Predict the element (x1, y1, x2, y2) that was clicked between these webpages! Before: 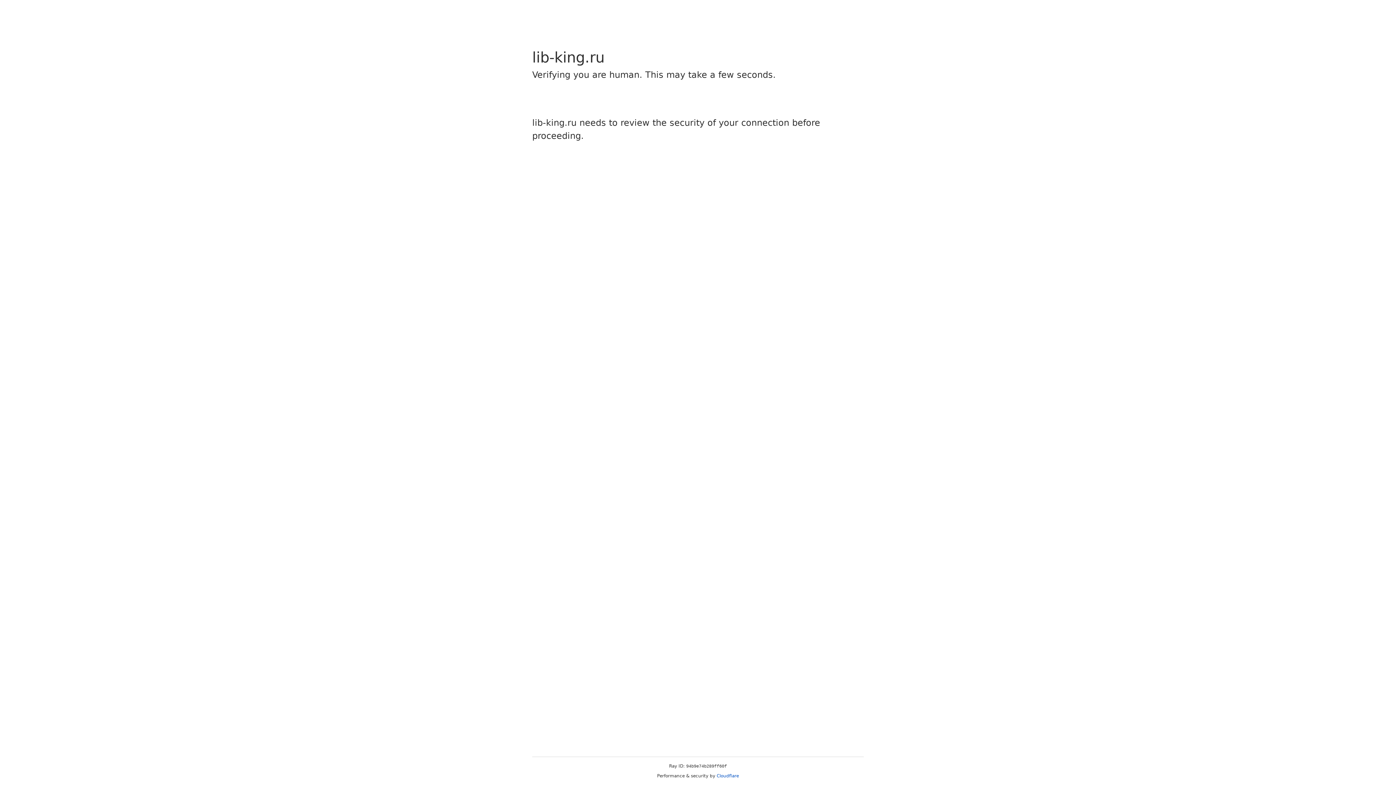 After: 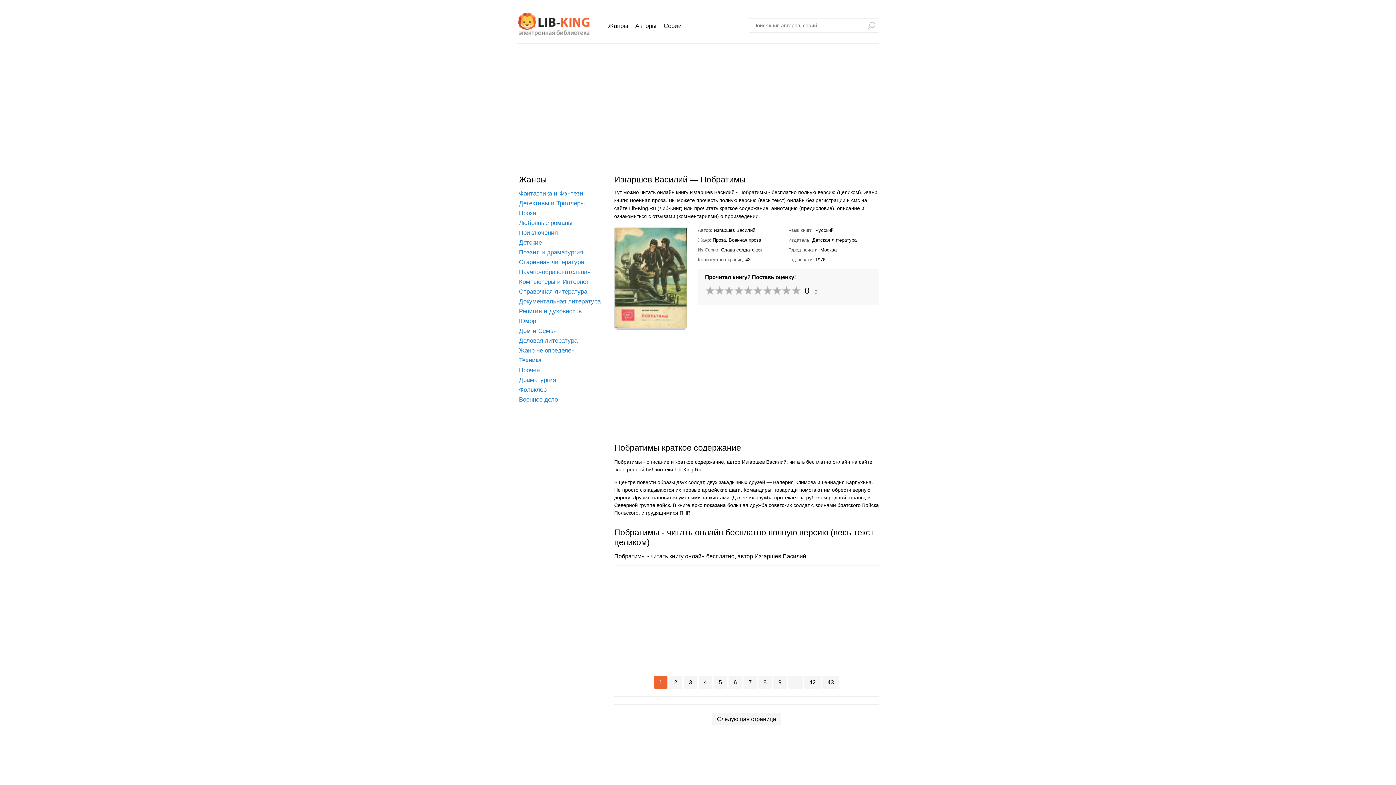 Action: label: Cloudflare bbox: (716, 773, 739, 778)